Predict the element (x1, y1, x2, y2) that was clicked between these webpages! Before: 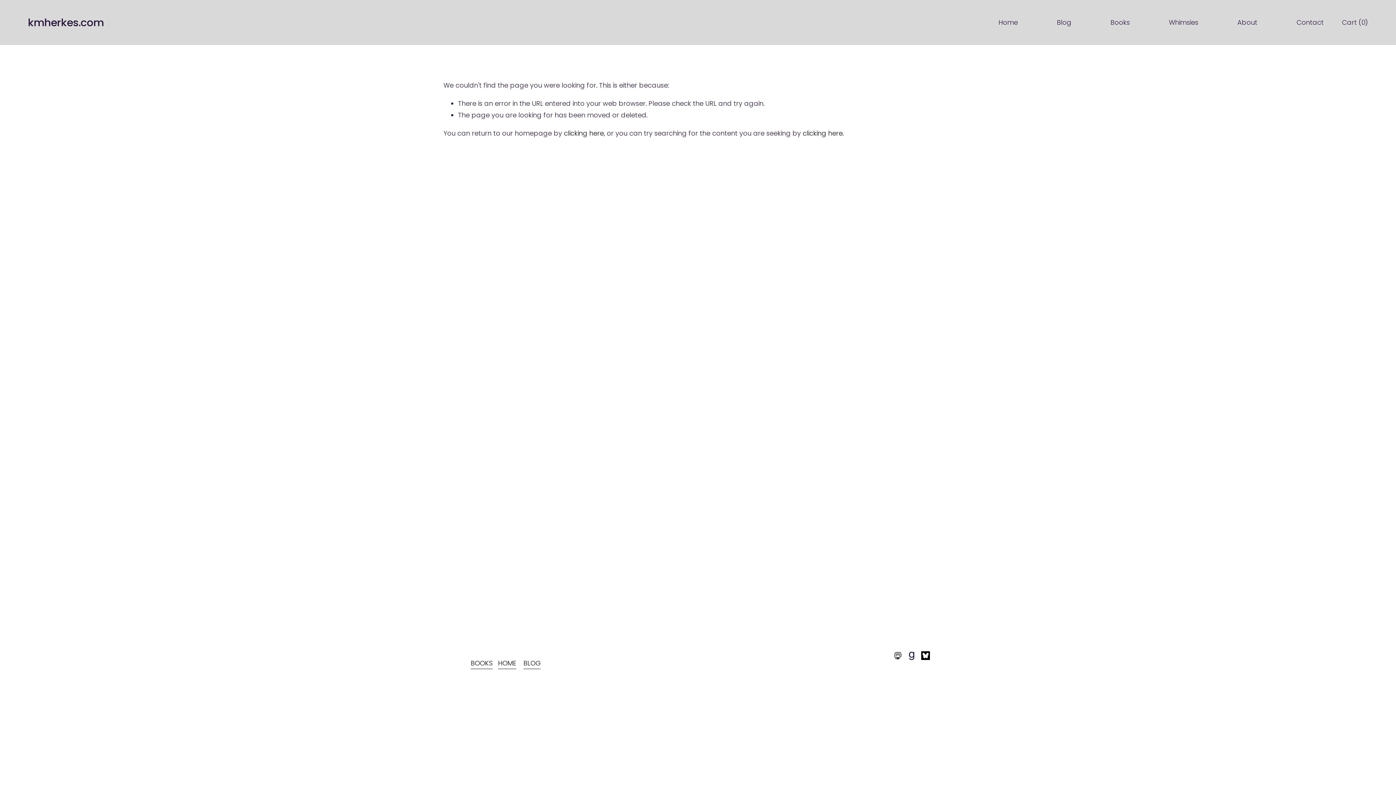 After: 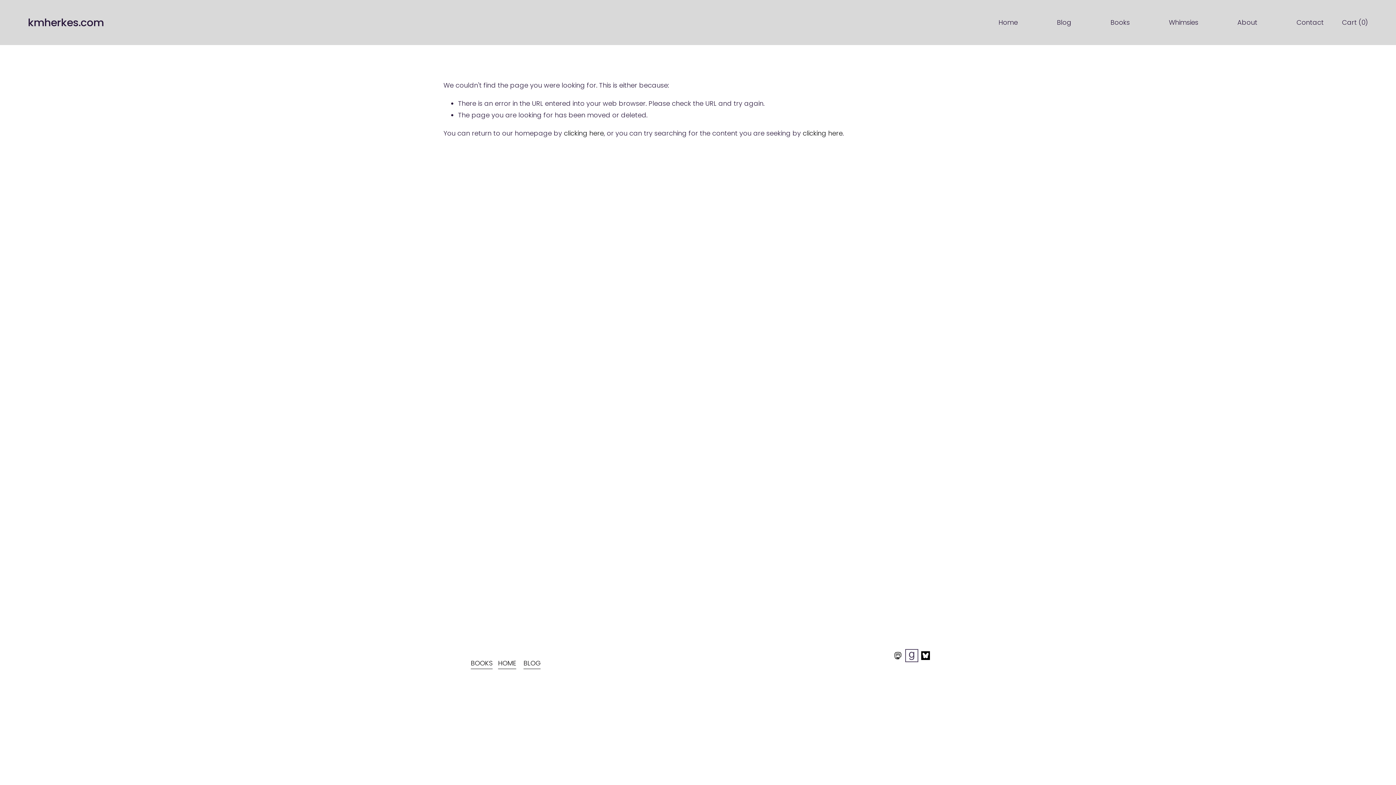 Action: bbox: (907, 651, 916, 660) label: Goodreads